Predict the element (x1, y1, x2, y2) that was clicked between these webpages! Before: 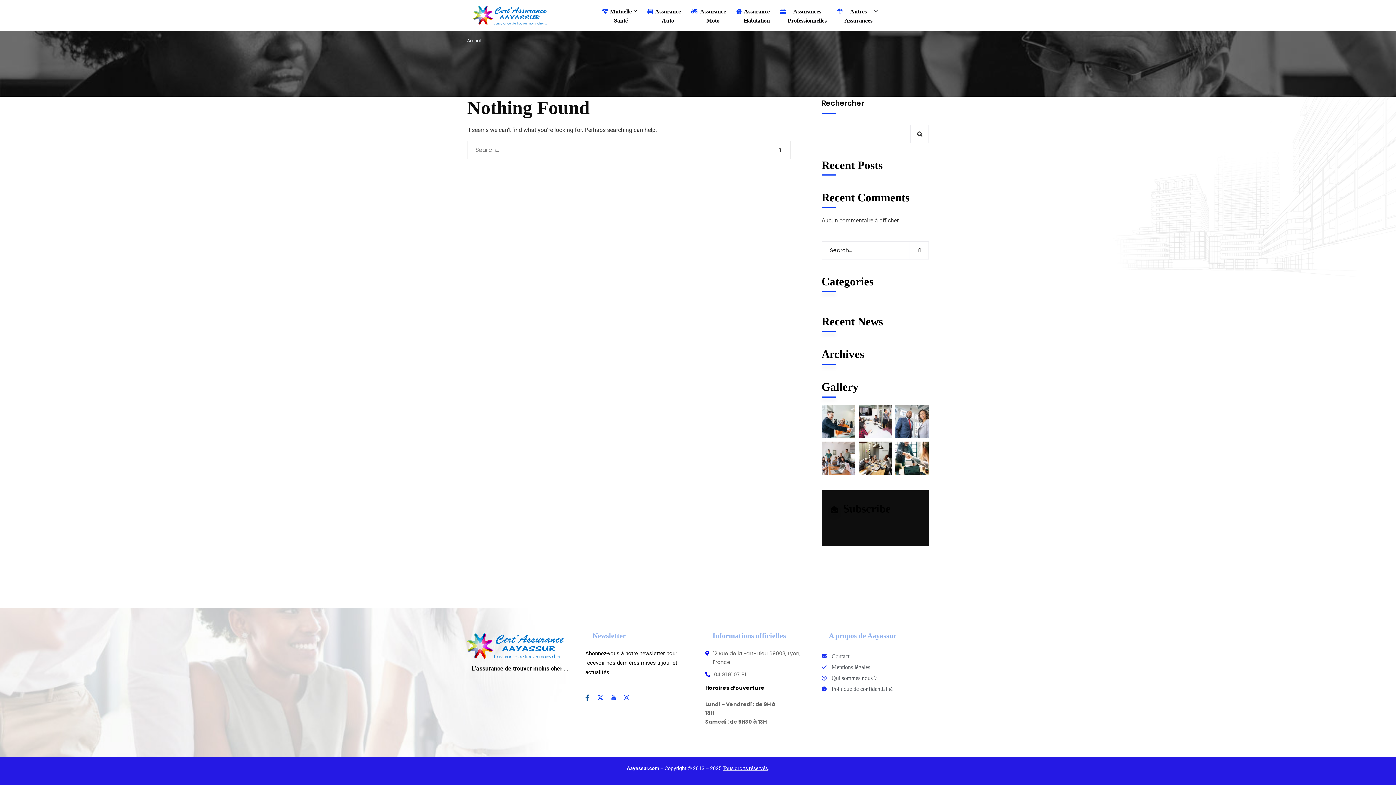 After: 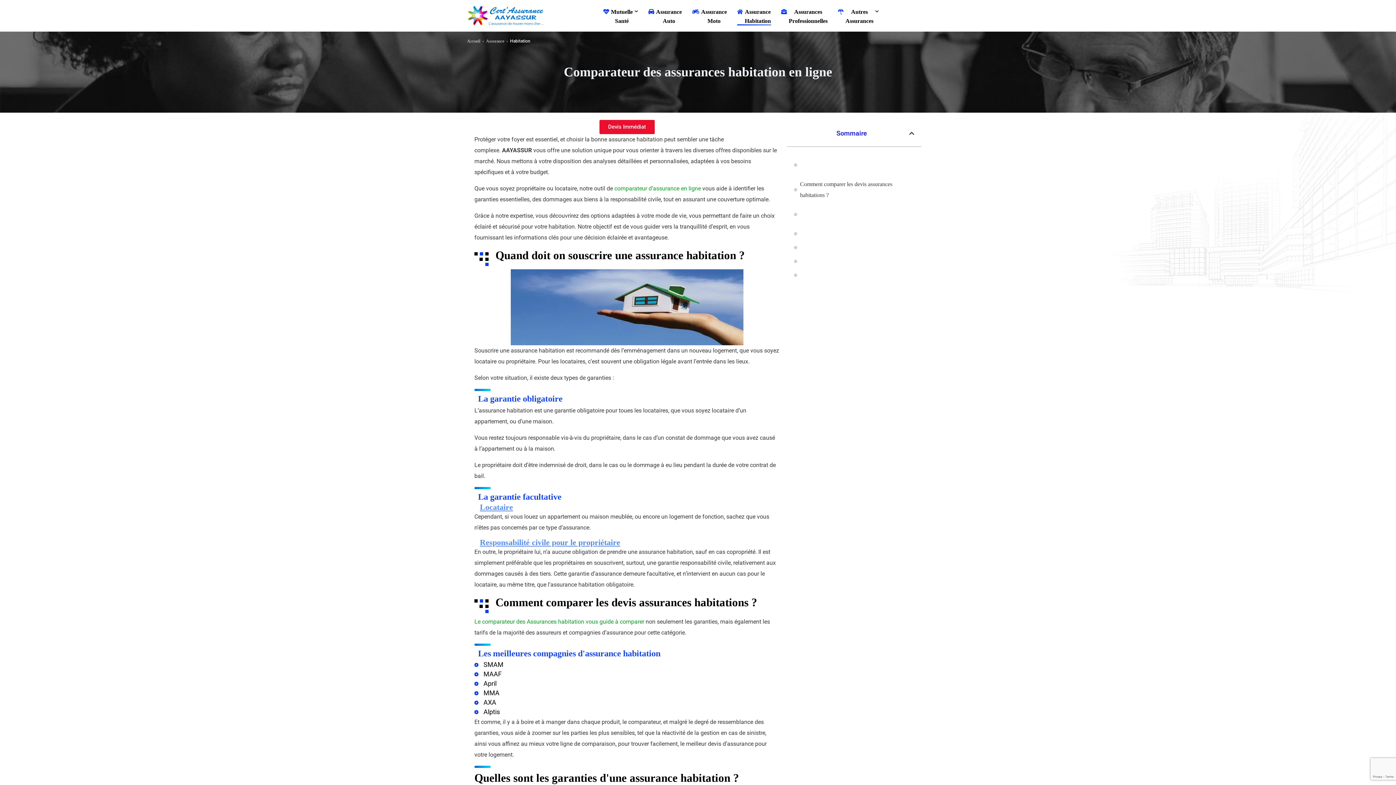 Action: label: Assurance
Habitation bbox: (736, 6, 770, 25)